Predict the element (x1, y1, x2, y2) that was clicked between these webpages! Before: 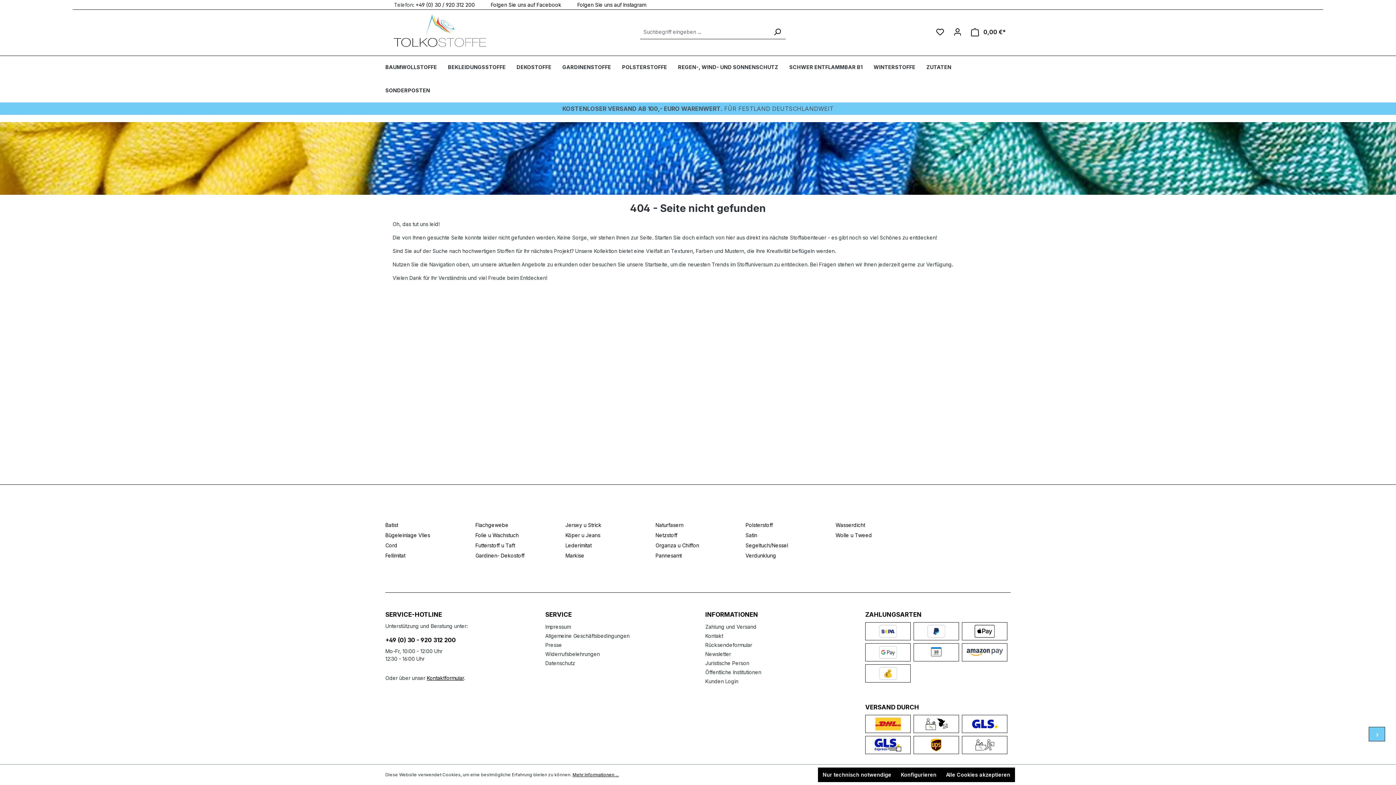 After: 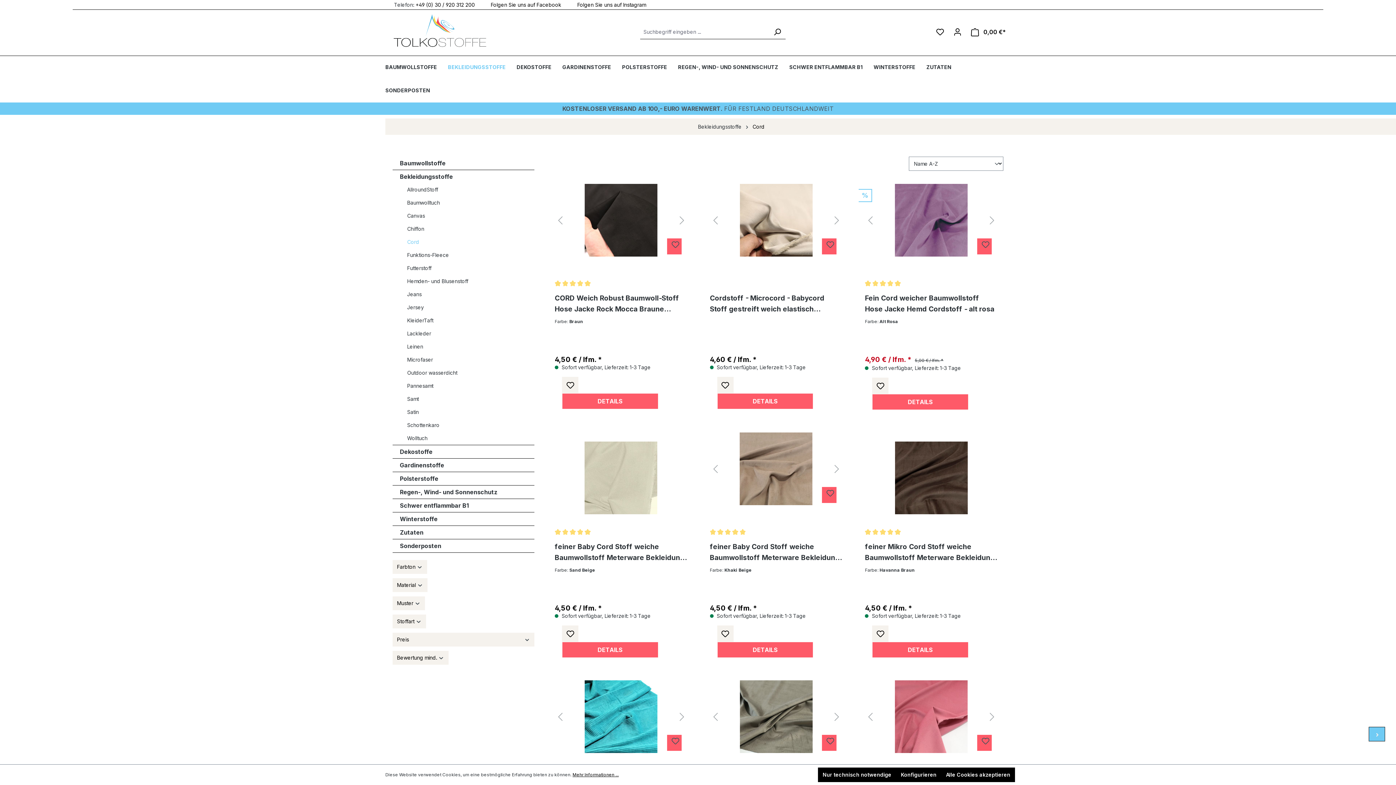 Action: label: Cord bbox: (385, 542, 397, 548)